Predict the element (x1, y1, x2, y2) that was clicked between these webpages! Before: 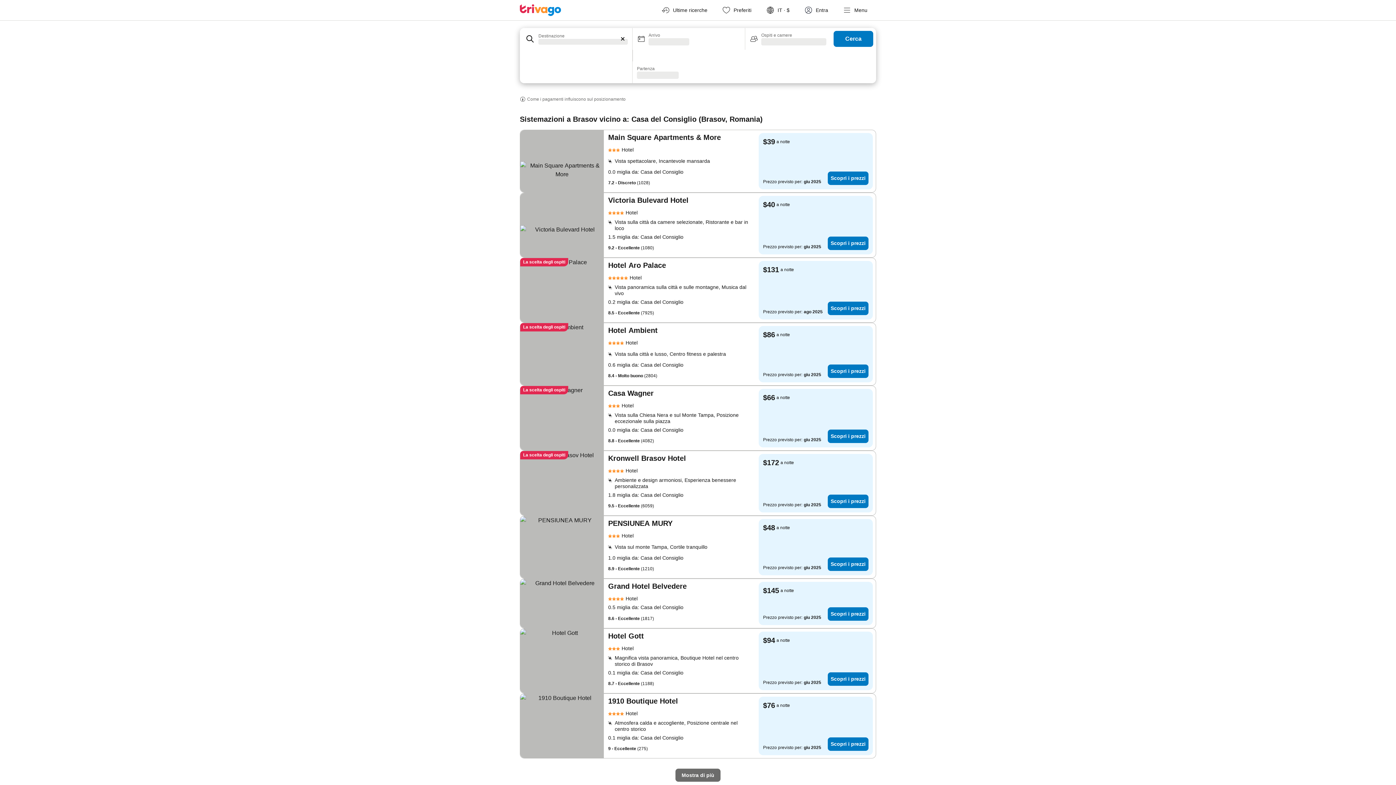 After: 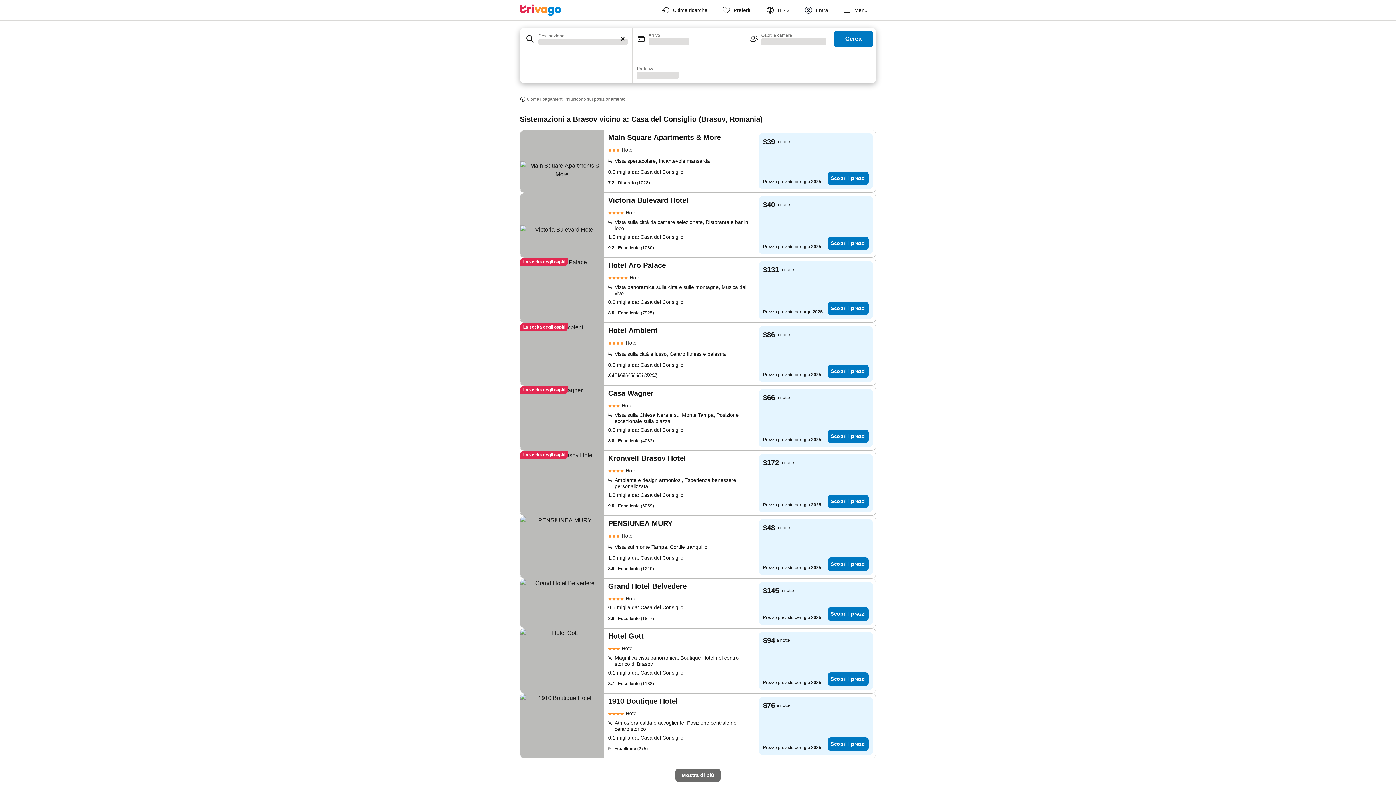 Action: bbox: (608, 372, 657, 379) label: 8.4 - Molto buono (2804)